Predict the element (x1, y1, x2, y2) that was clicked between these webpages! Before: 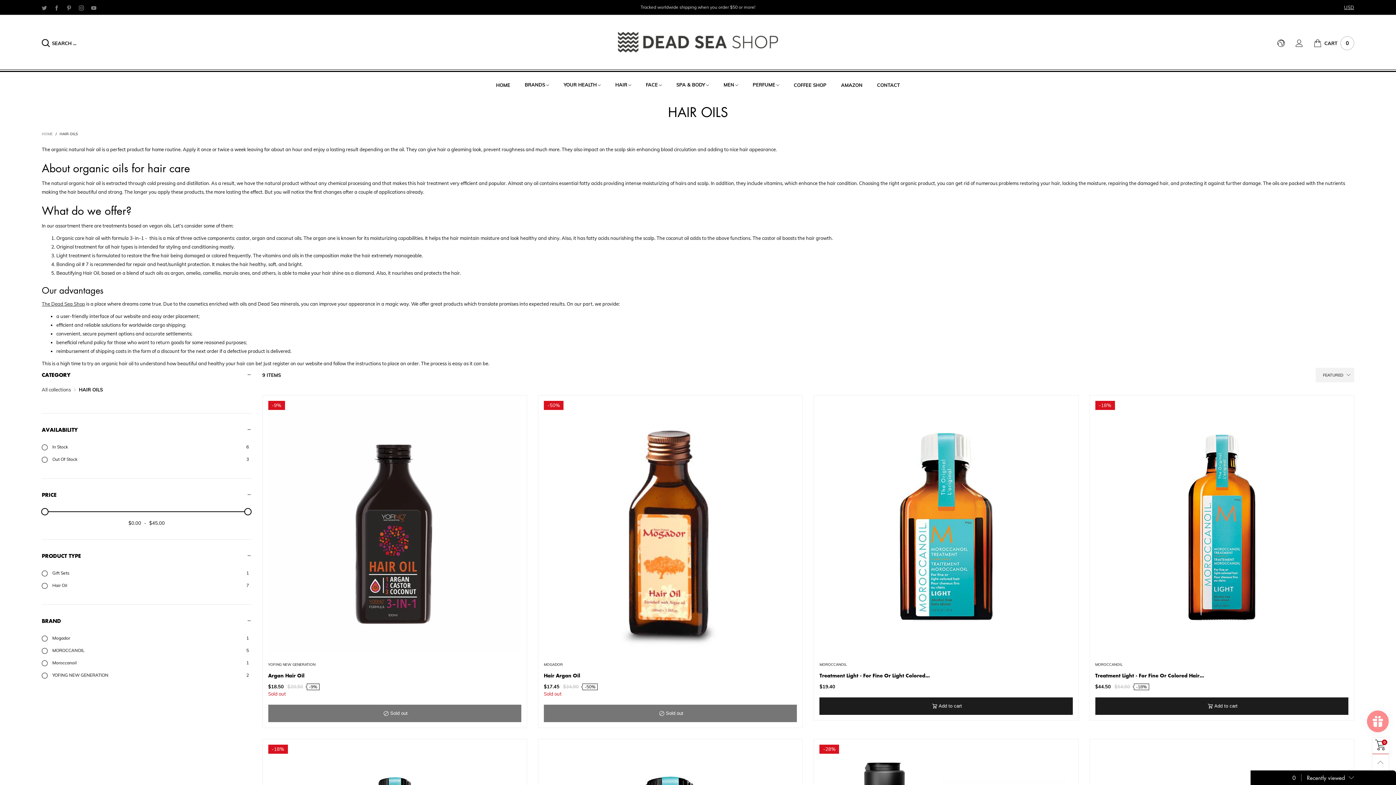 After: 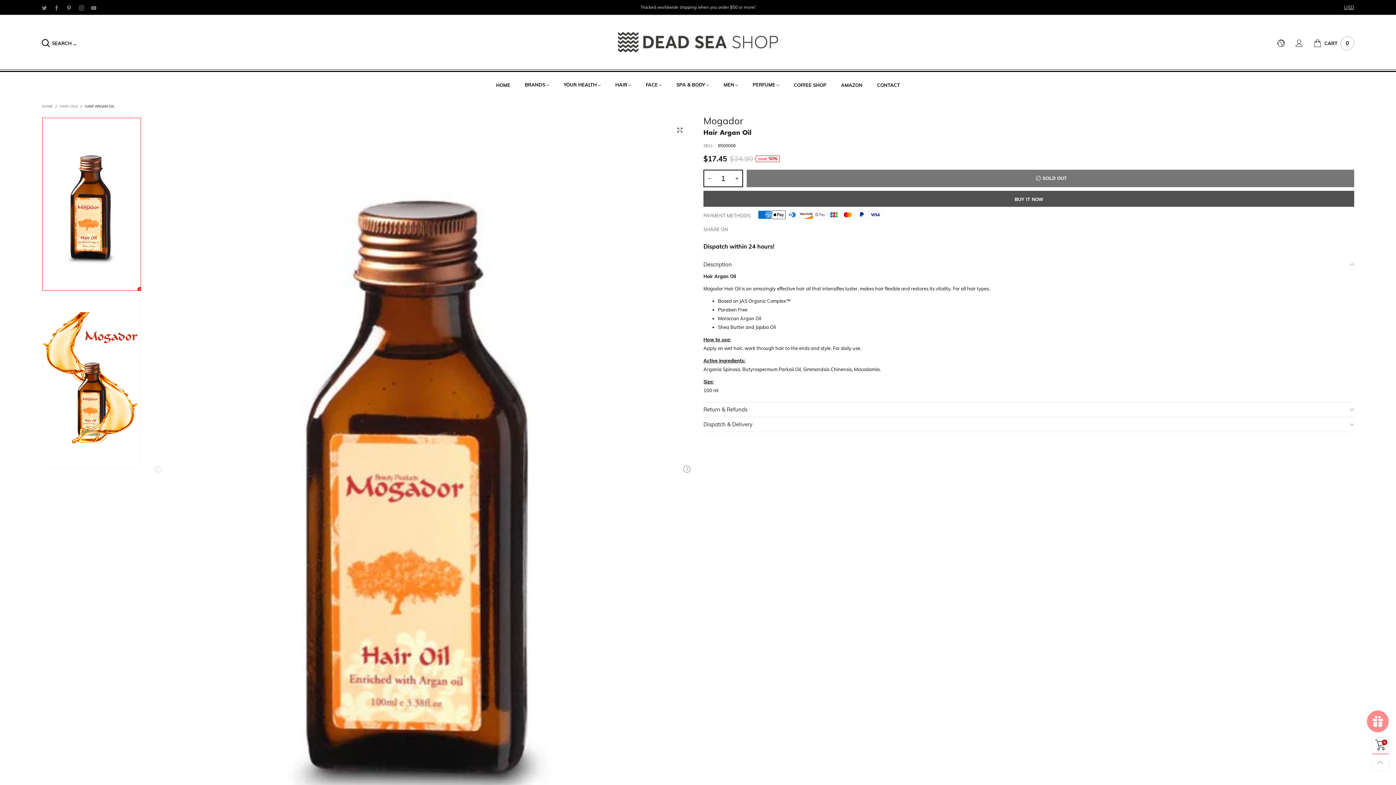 Action: bbox: (543, 401, 797, 654)